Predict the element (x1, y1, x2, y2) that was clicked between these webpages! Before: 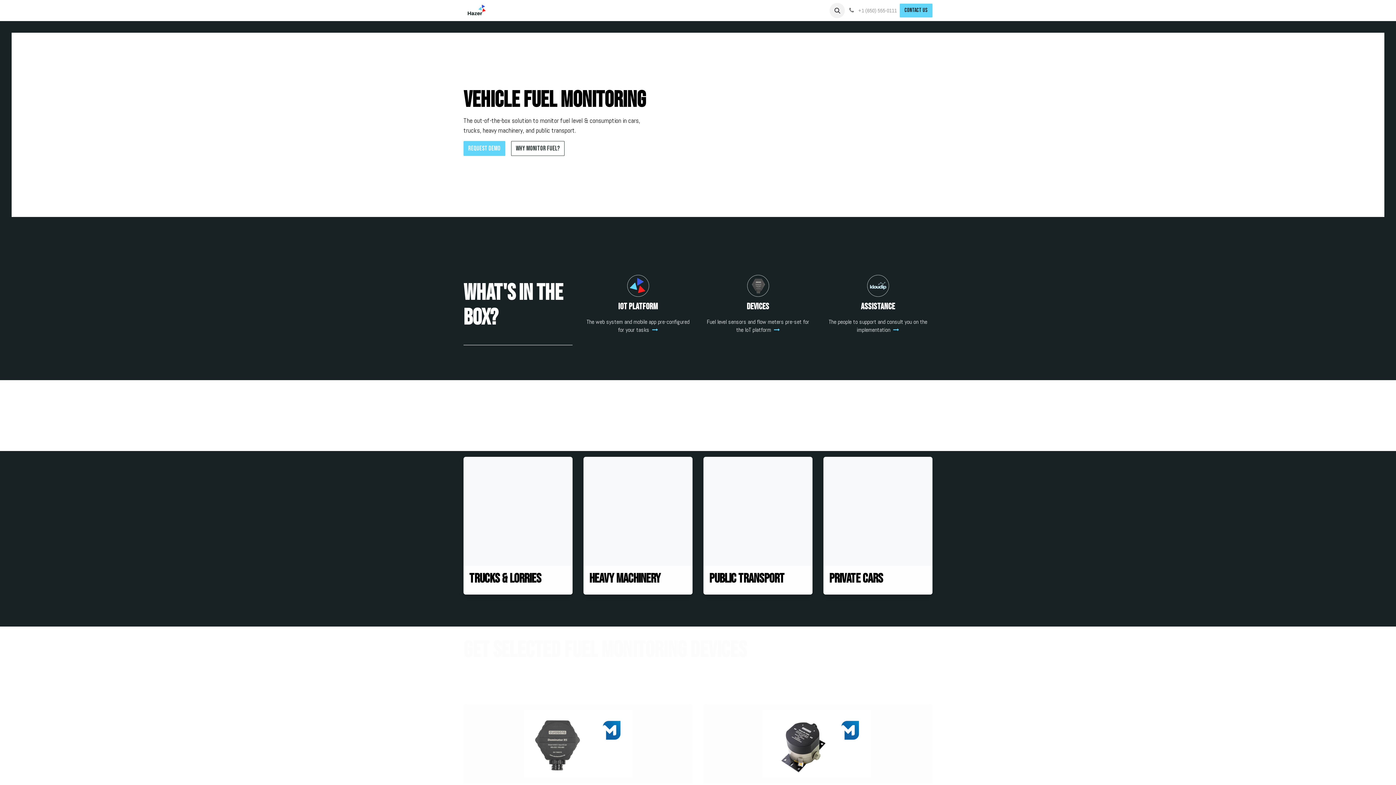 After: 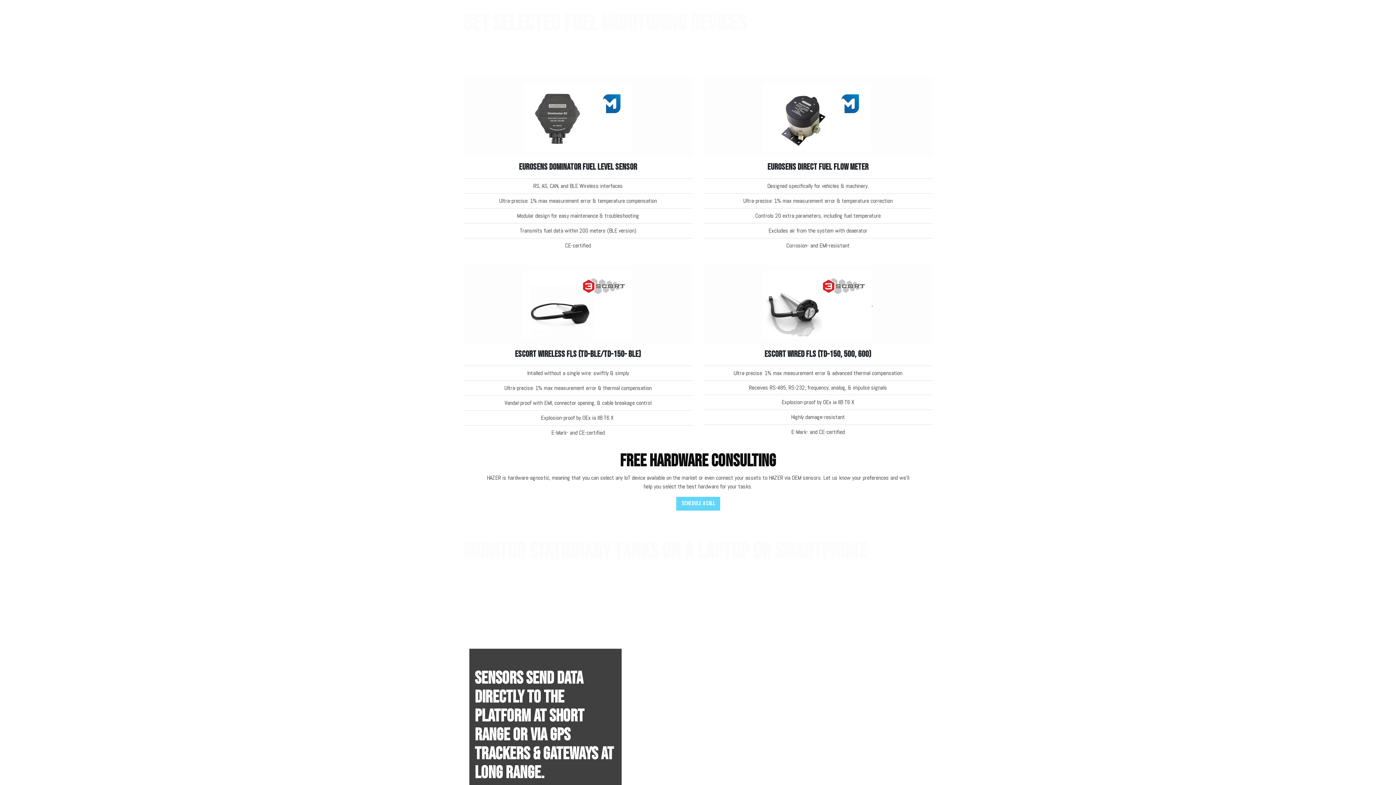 Action: bbox: (774, 326, 780, 333)